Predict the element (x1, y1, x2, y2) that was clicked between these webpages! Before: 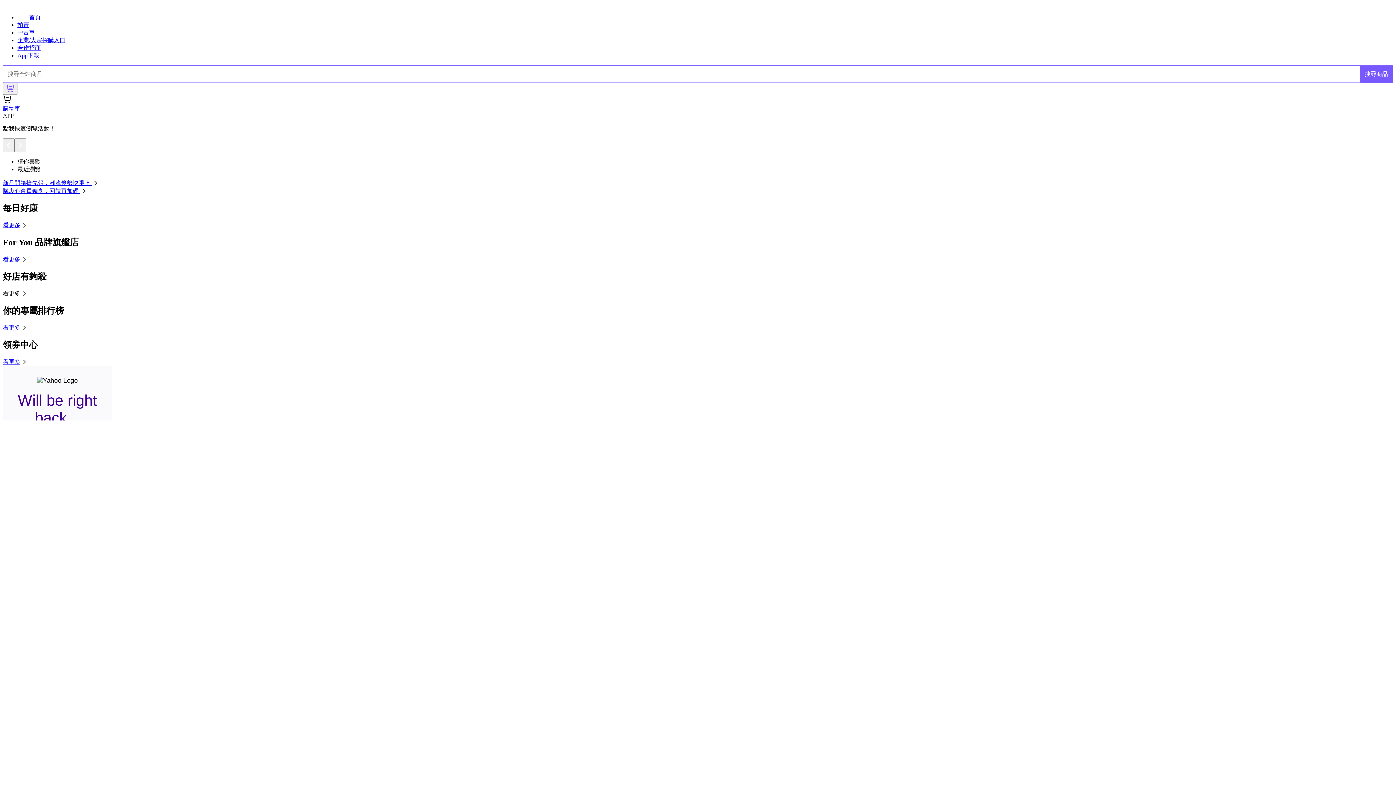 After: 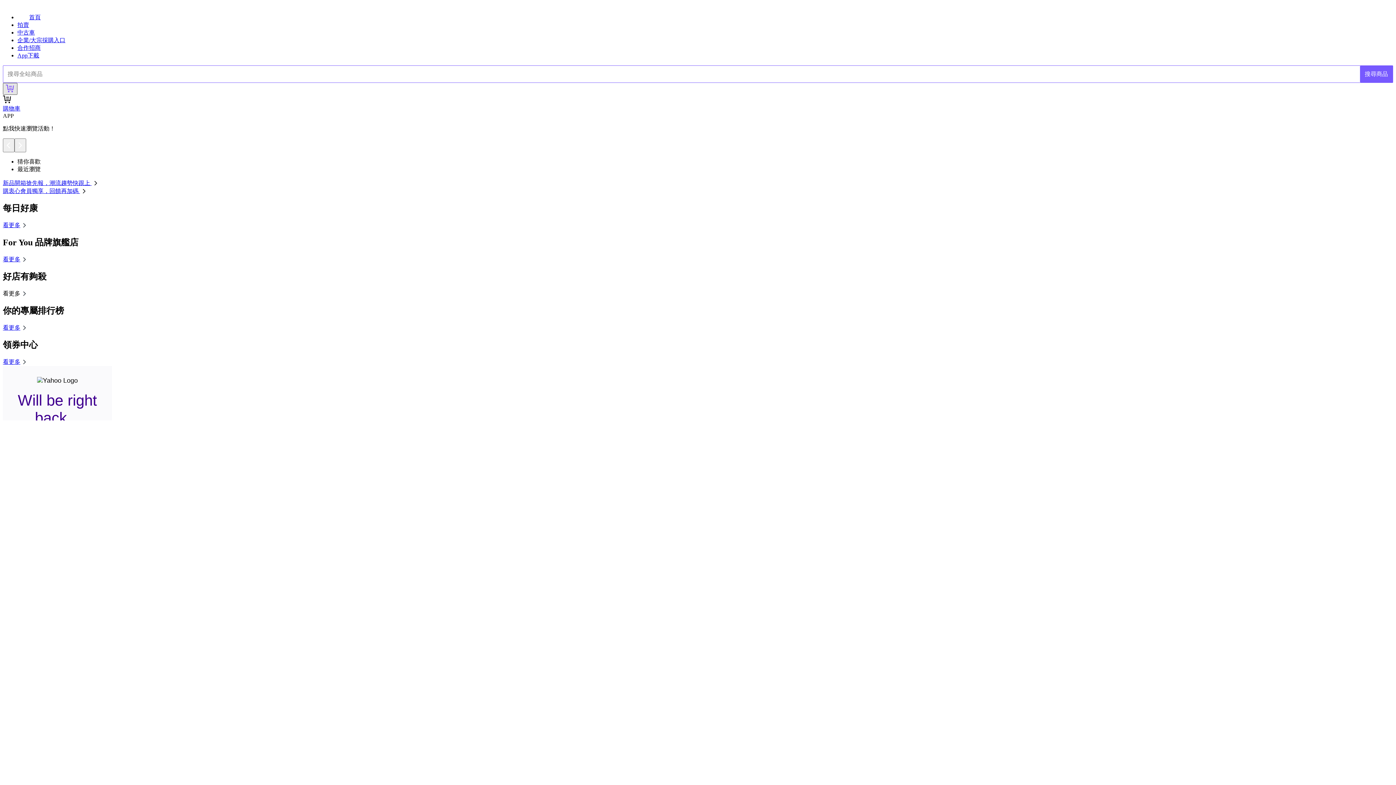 Action: bbox: (2, 83, 17, 95)